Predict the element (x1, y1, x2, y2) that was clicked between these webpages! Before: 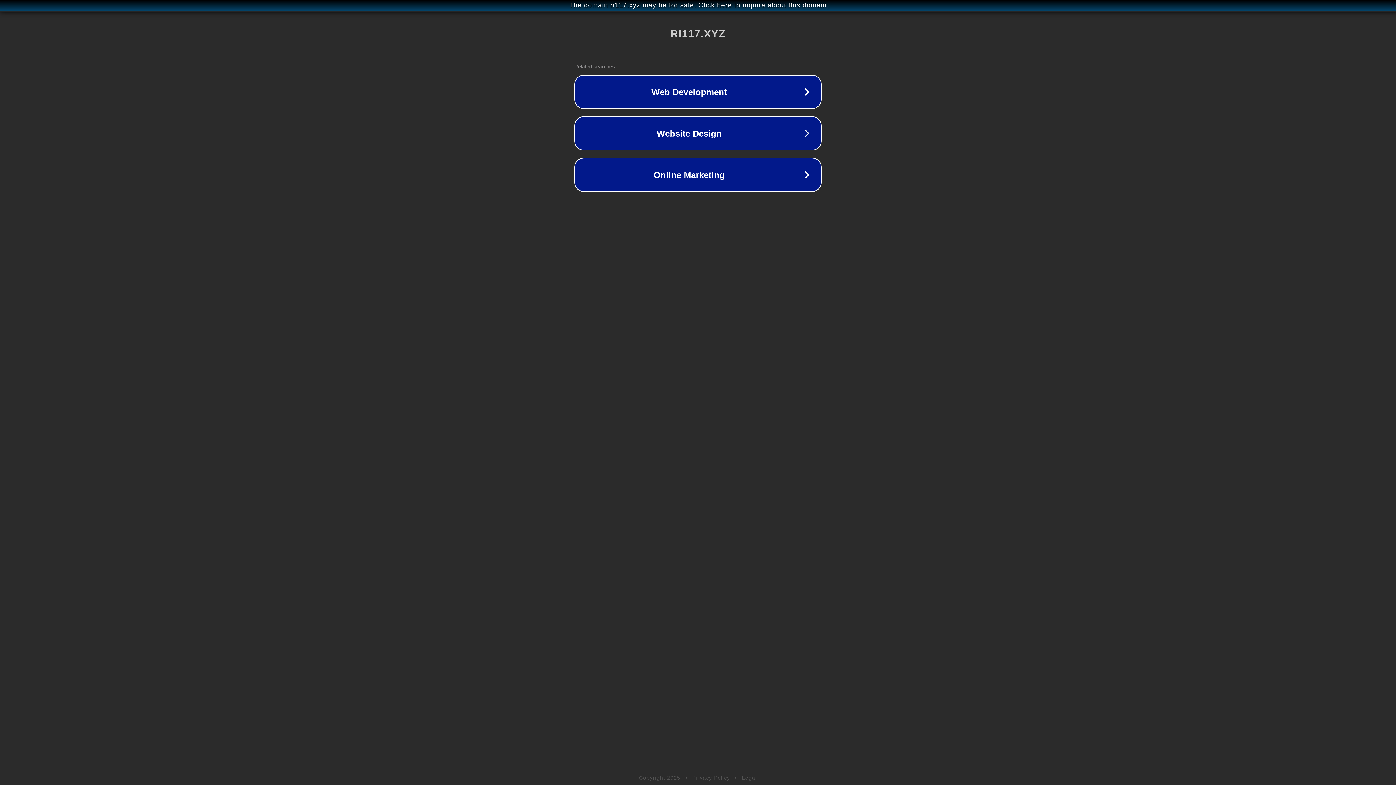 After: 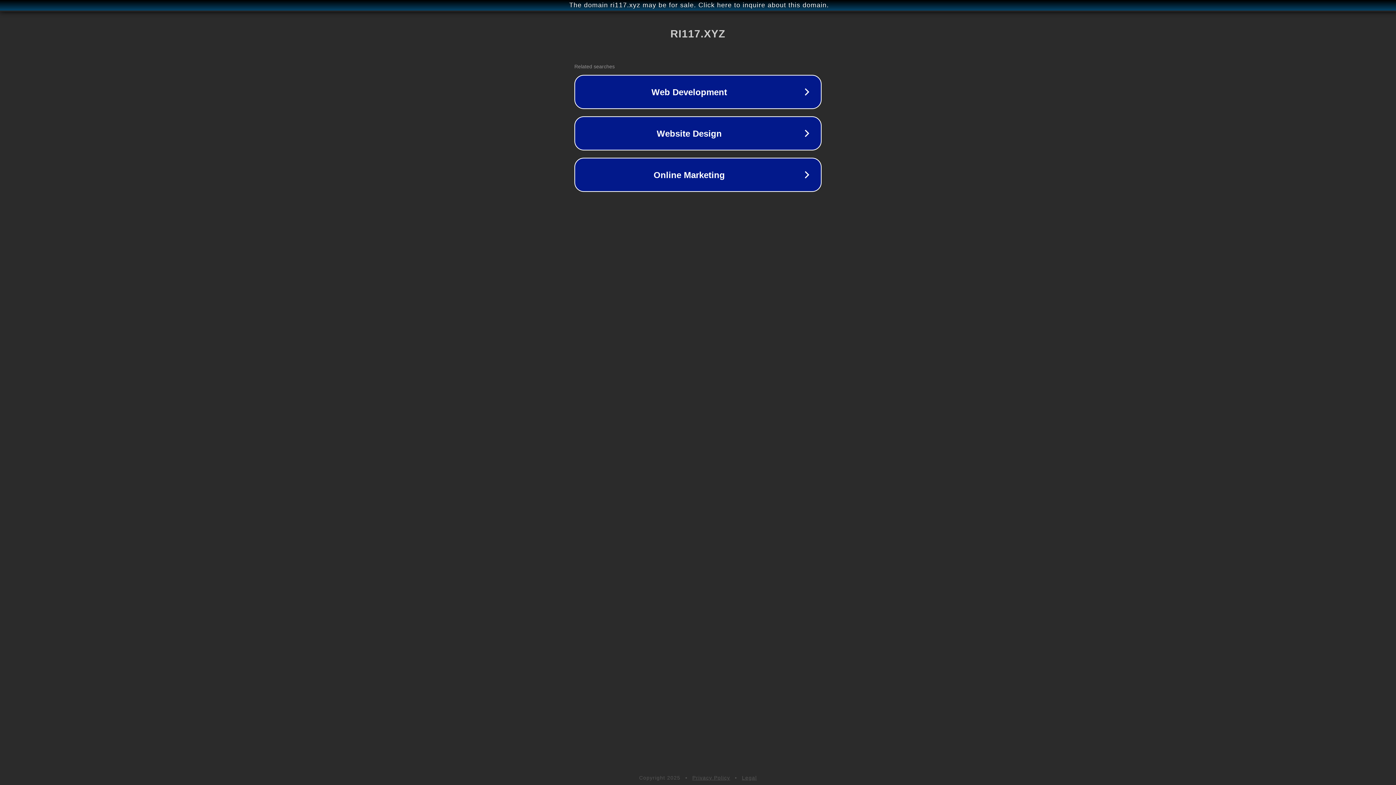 Action: bbox: (742, 775, 757, 781) label: Legal